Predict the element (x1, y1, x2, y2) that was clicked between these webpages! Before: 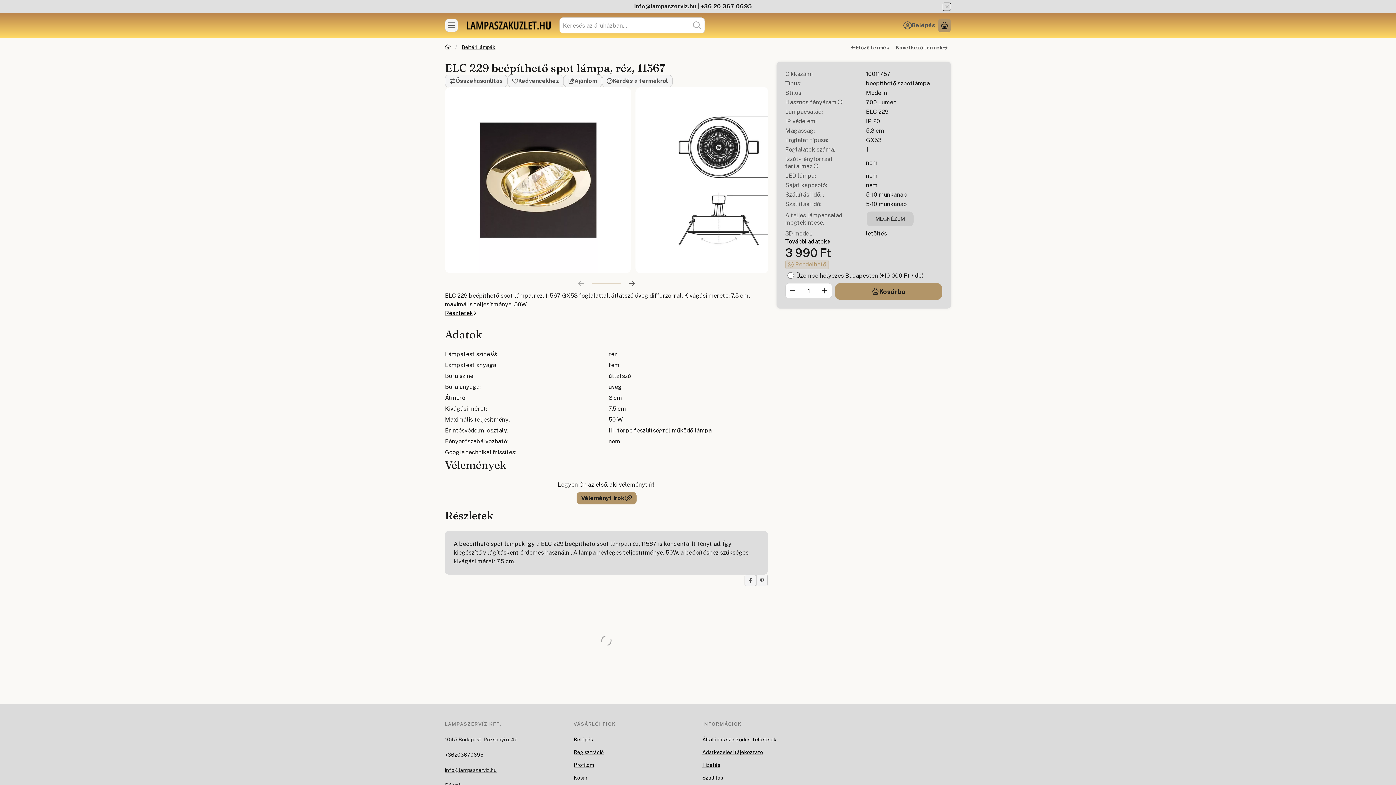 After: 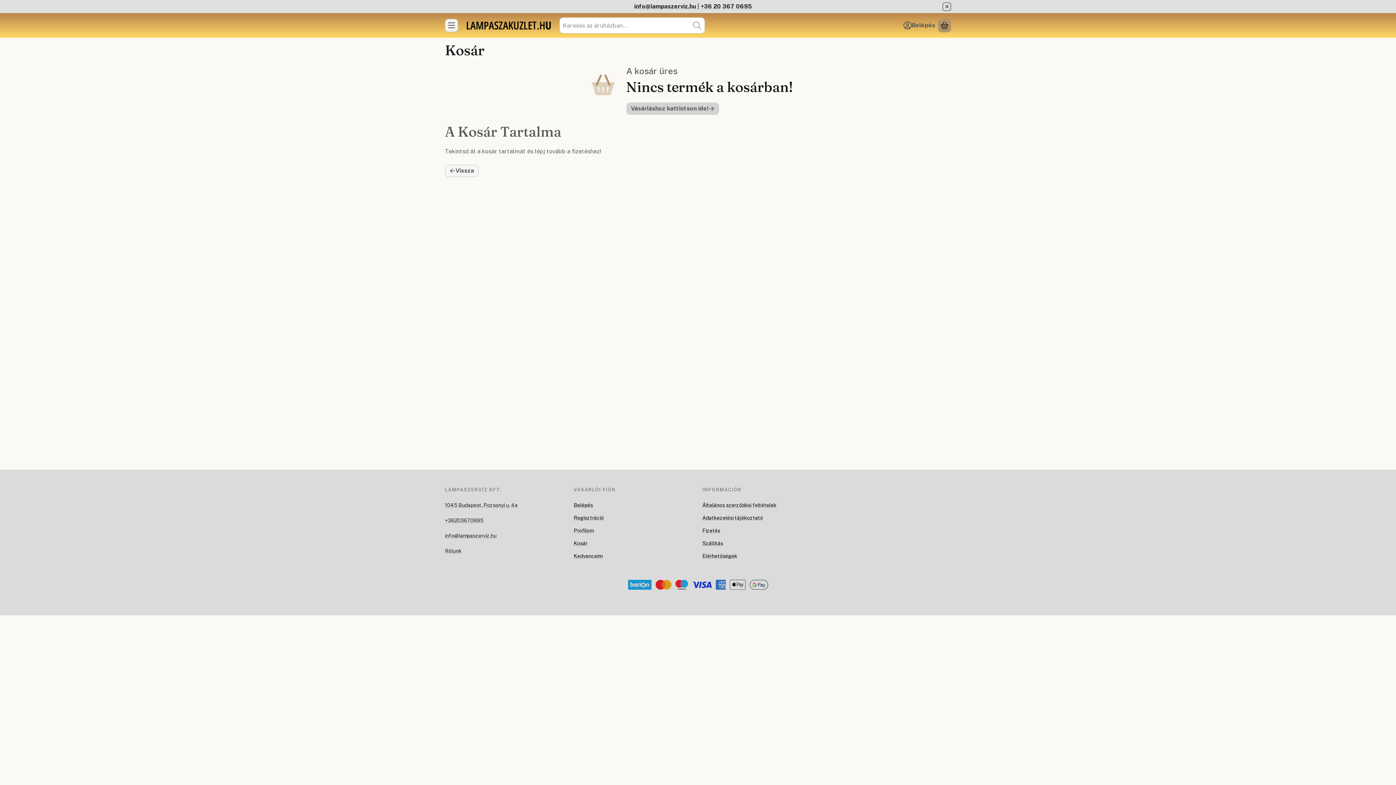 Action: label: Kosár bbox: (573, 775, 587, 781)